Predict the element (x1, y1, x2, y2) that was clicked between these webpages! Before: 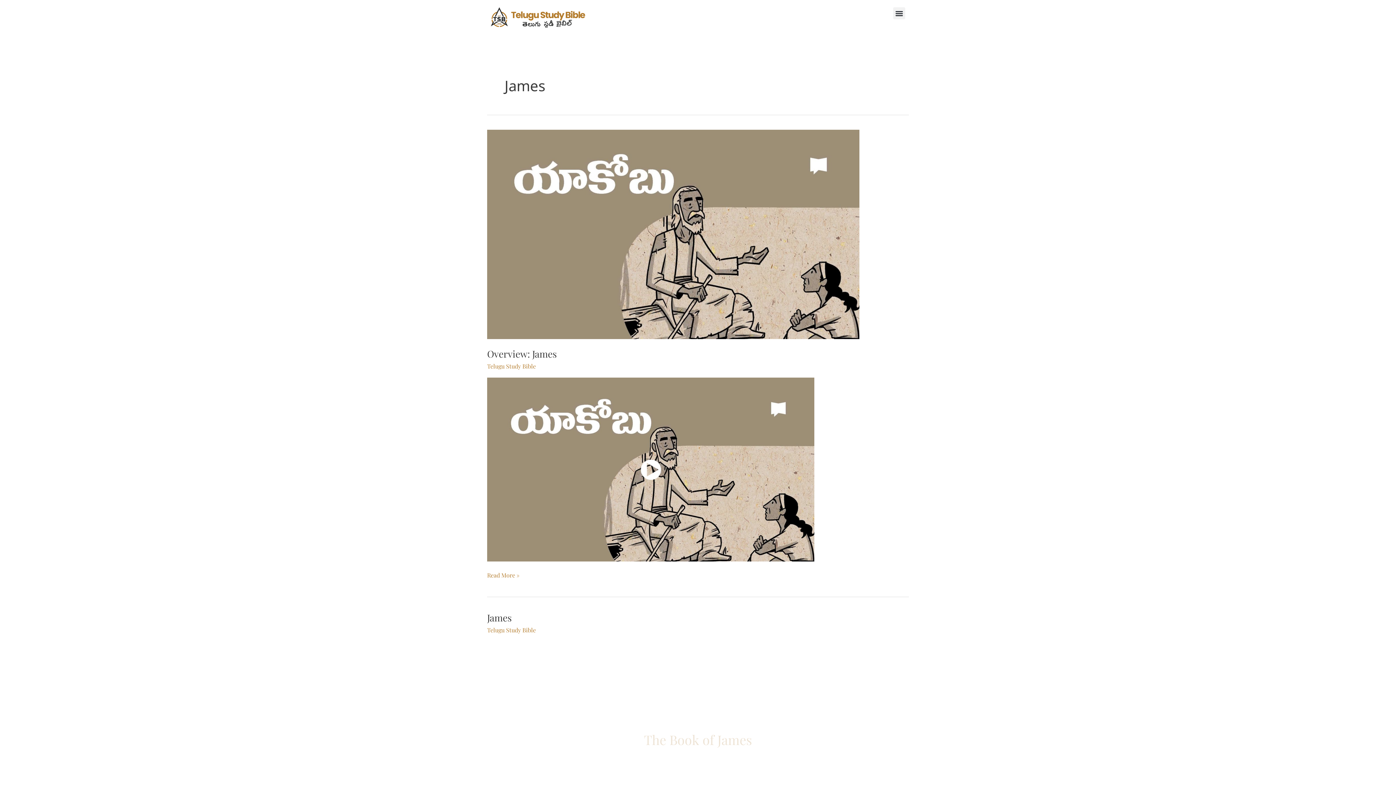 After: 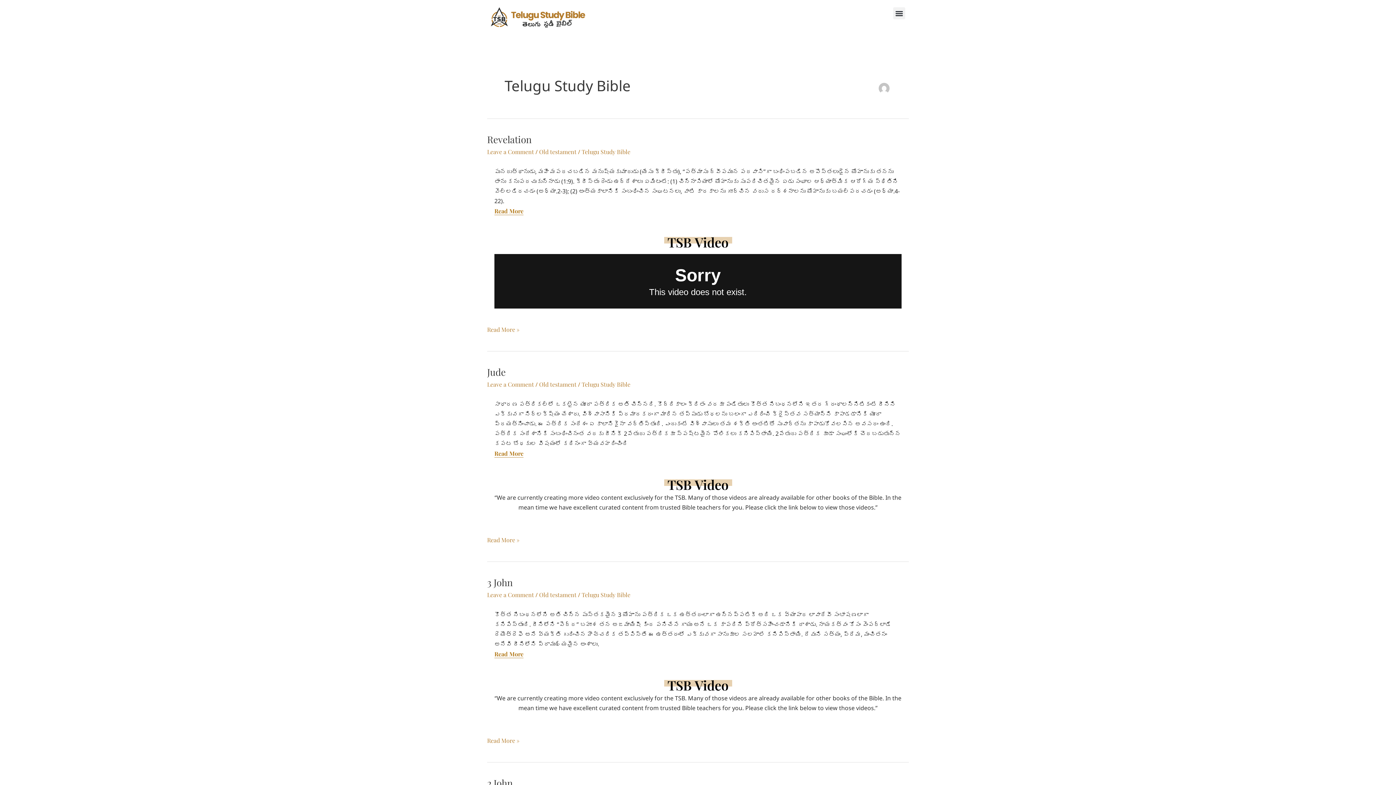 Action: bbox: (487, 626, 536, 634) label: Telugu Study Bible